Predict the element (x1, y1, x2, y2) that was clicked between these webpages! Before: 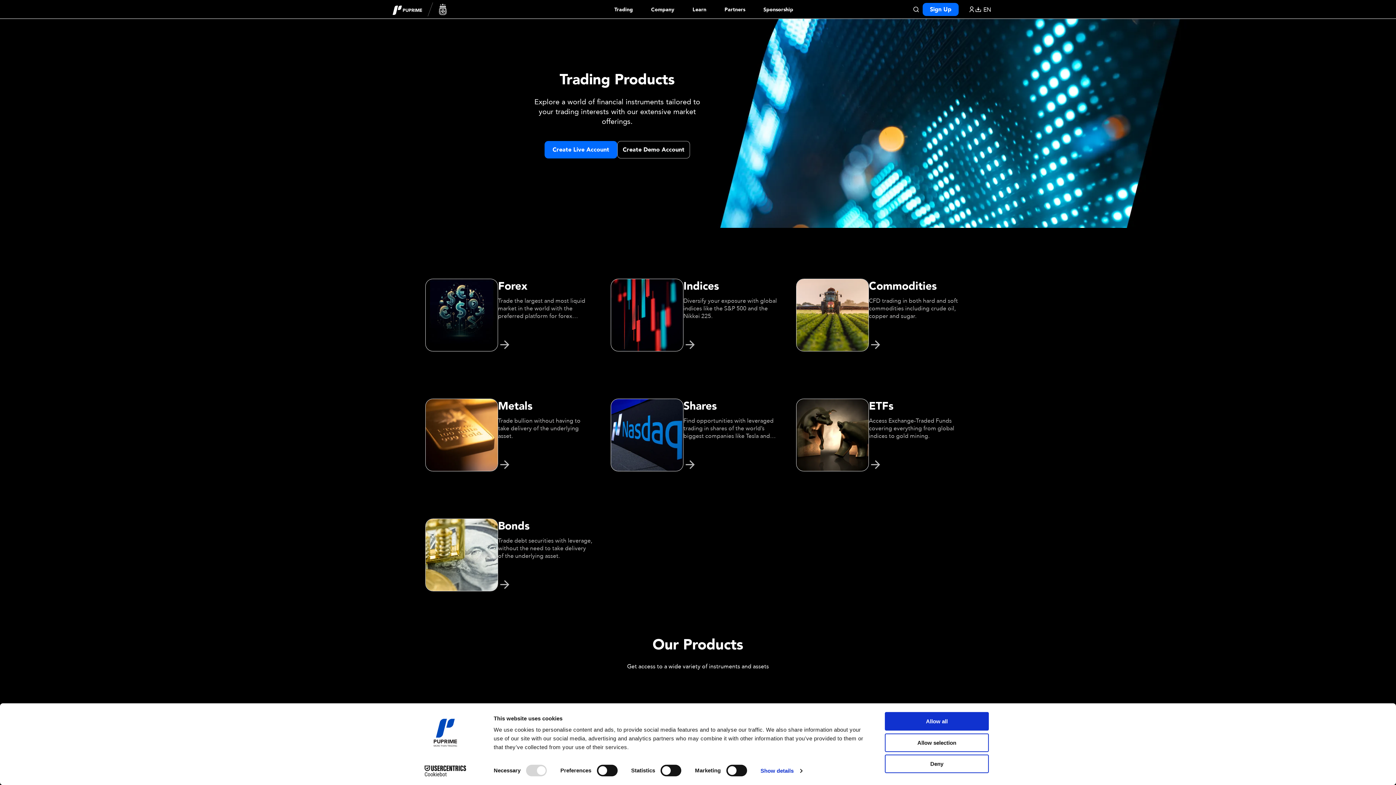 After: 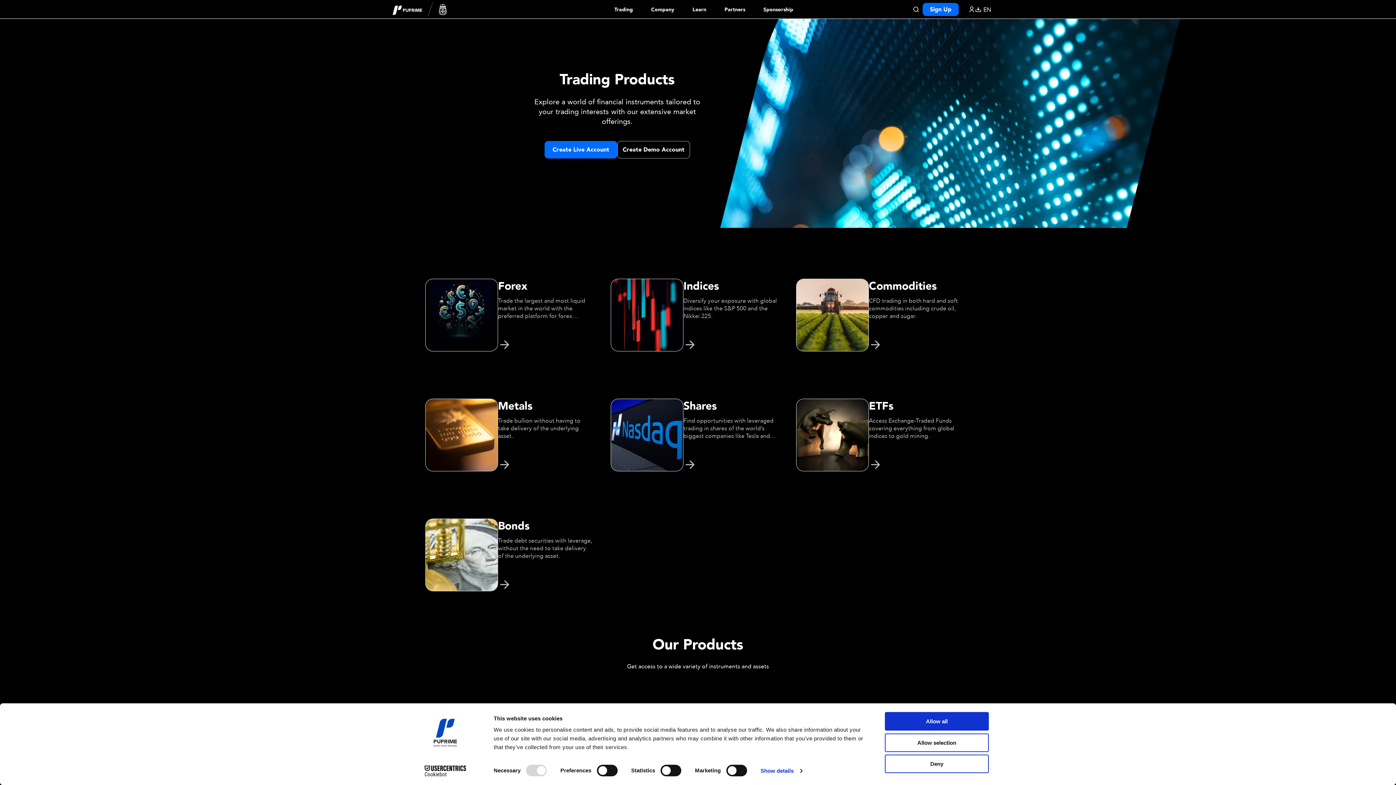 Action: bbox: (413, 765, 477, 776) label: Cookiebot - opens in a new window